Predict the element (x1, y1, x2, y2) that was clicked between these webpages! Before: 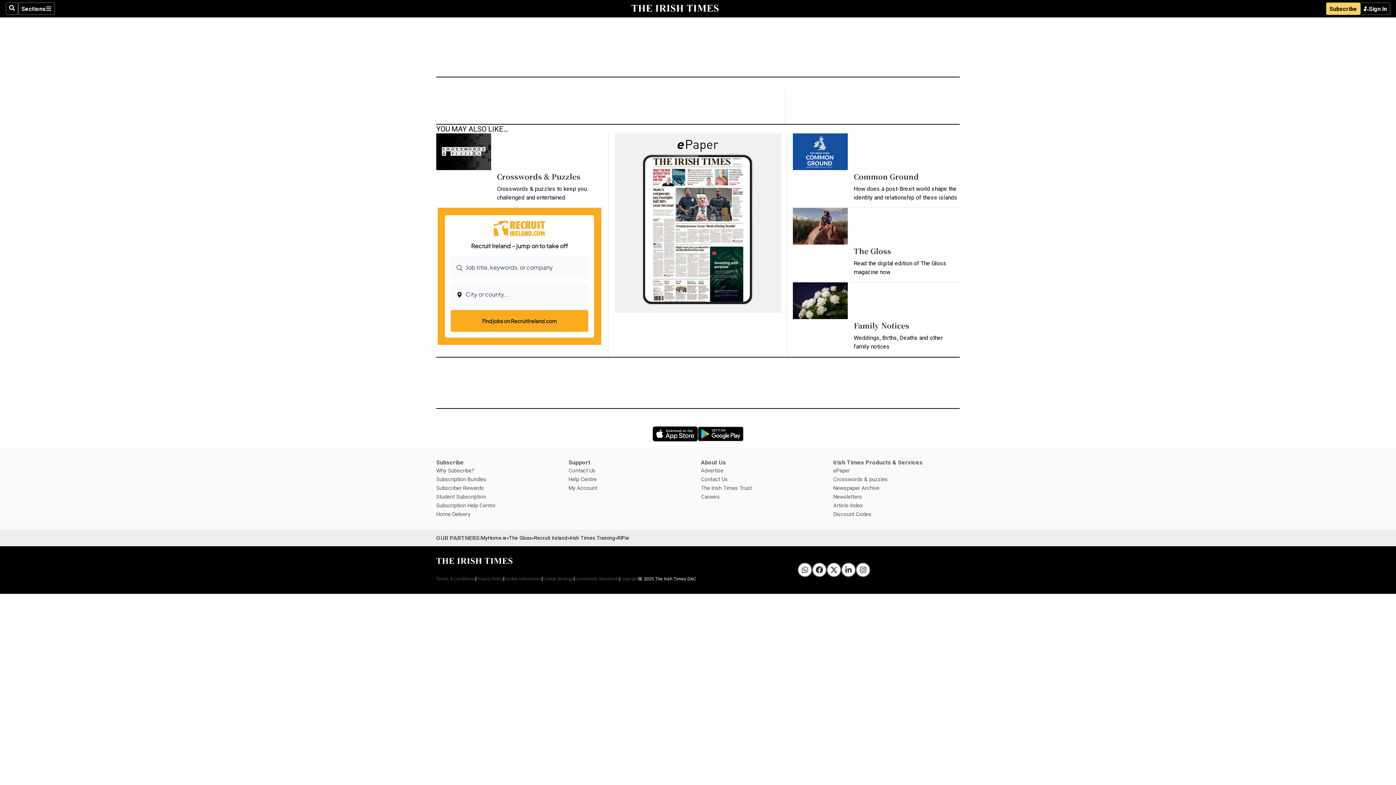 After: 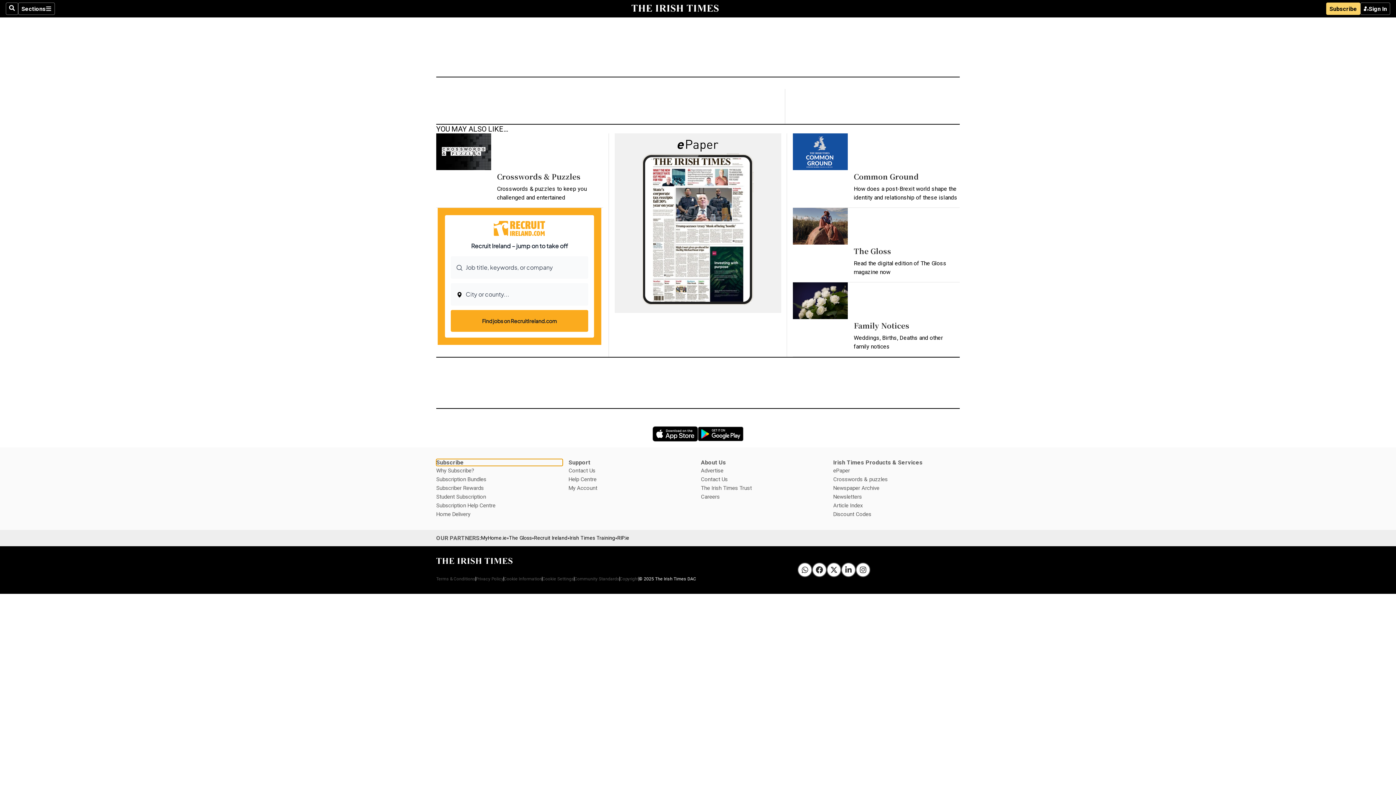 Action: bbox: (436, 459, 562, 466) label: Subscribe